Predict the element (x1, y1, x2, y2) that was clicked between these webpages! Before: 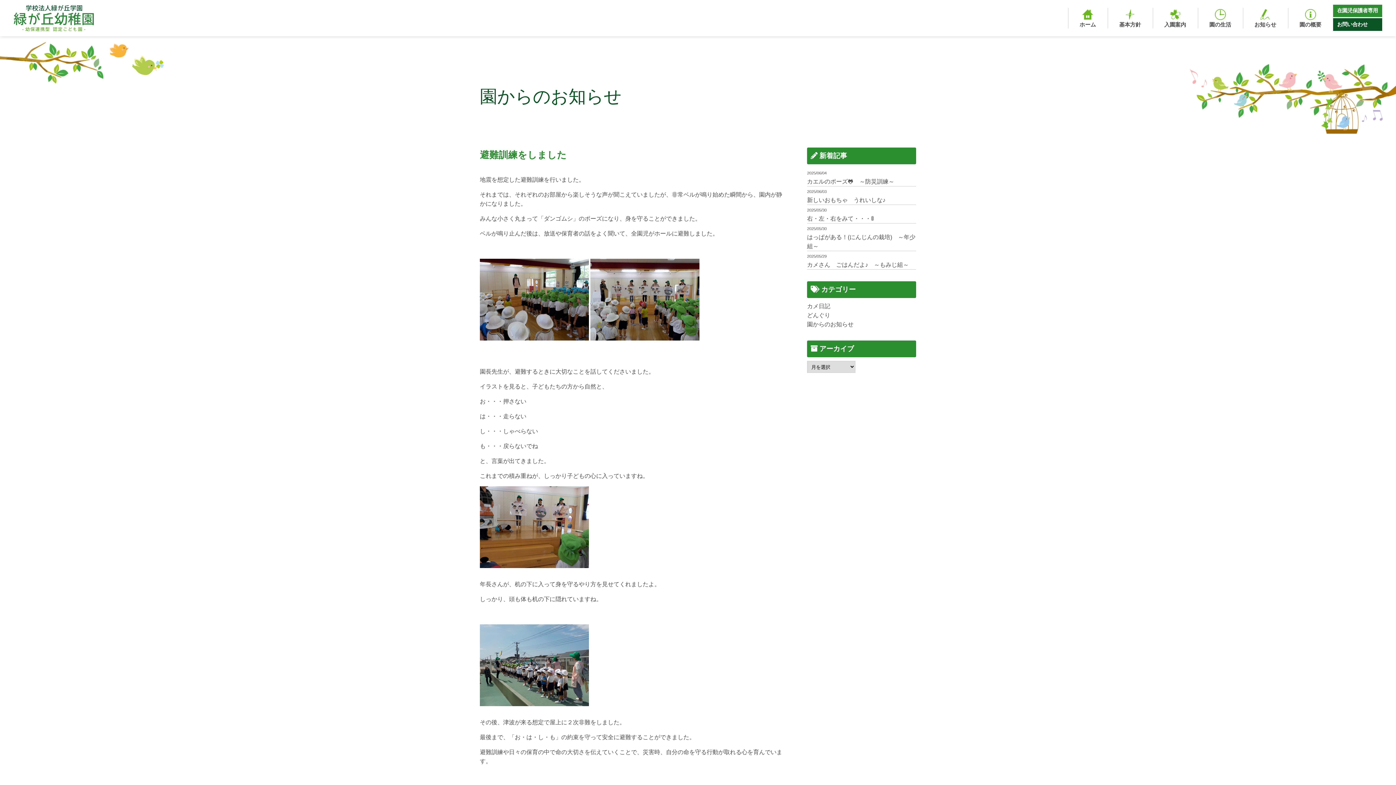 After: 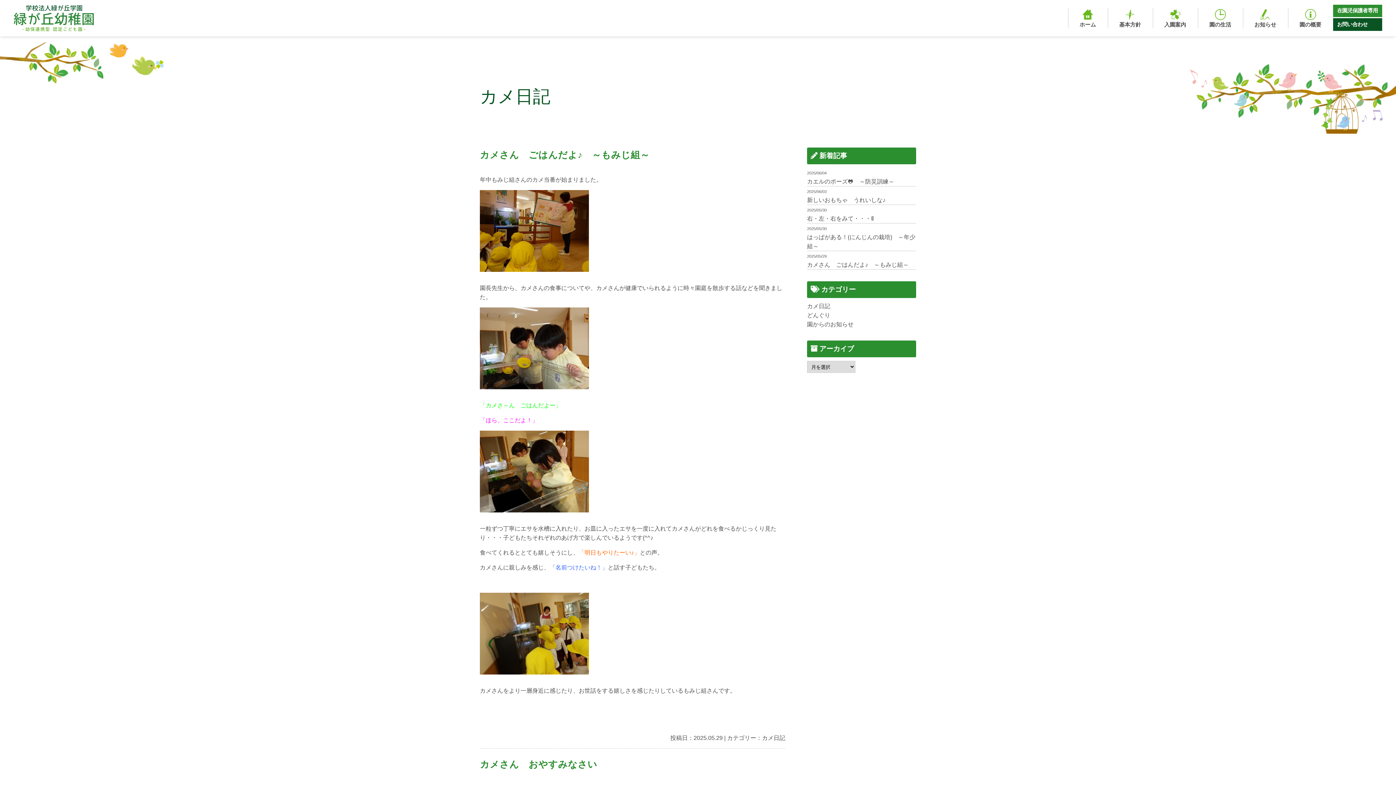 Action: label: カメ日記 bbox: (807, 303, 830, 309)